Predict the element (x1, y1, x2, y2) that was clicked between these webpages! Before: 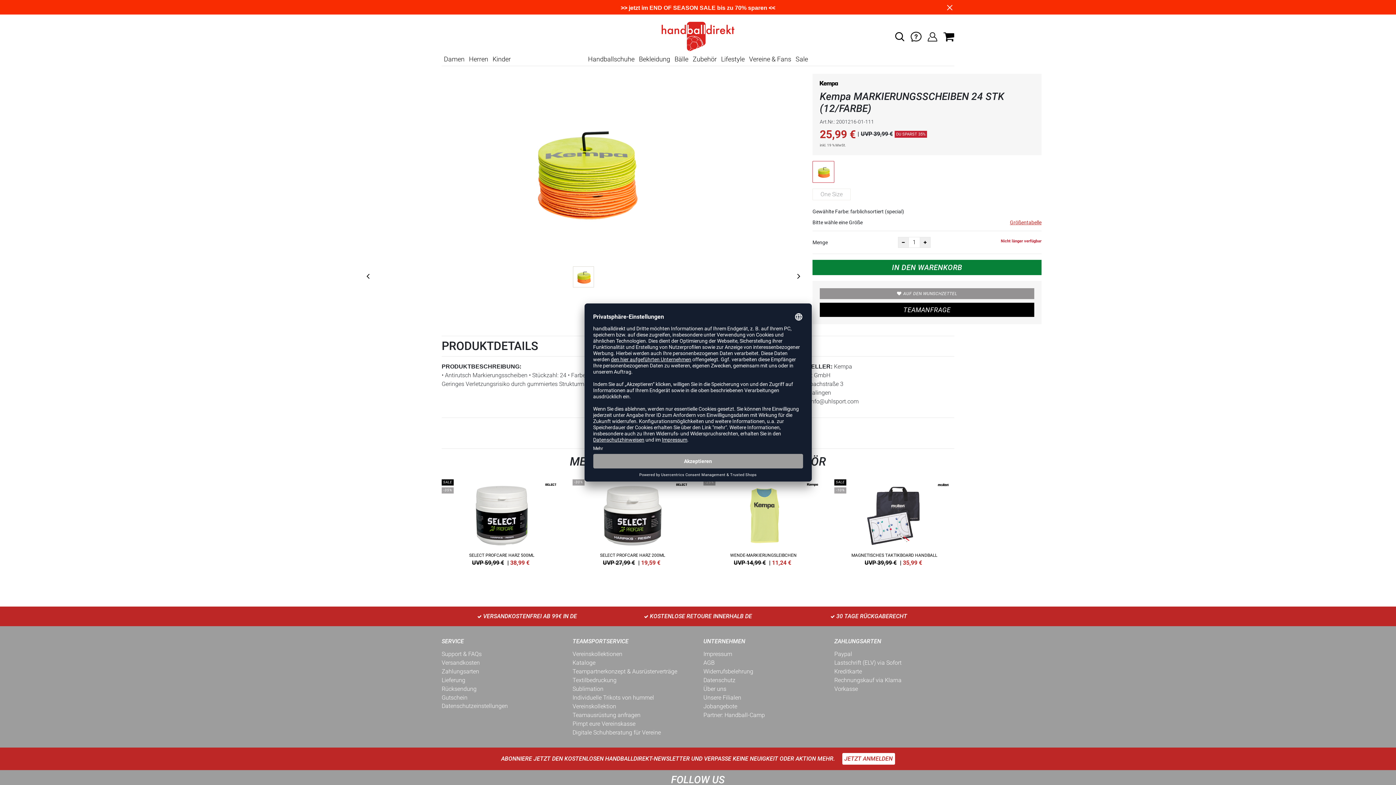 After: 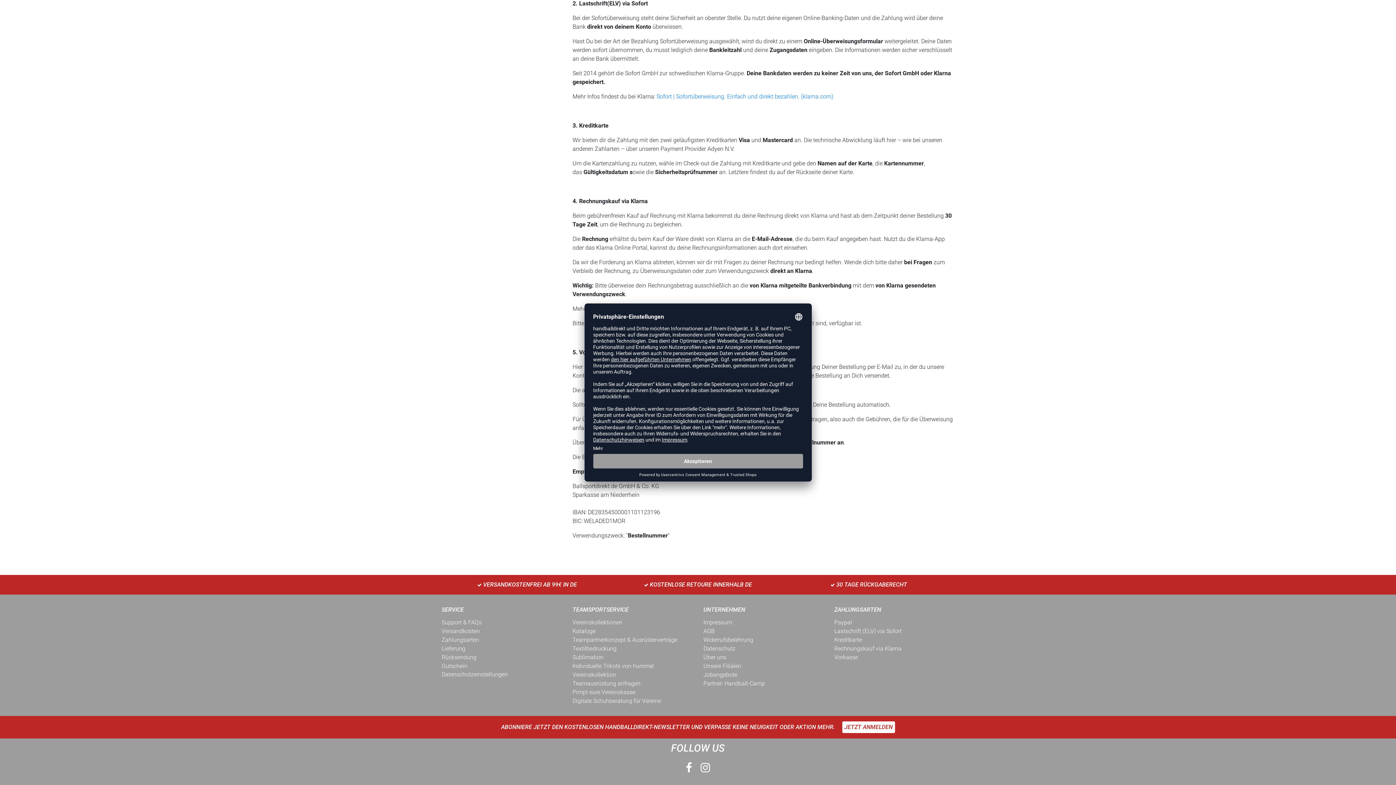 Action: label: Lastschrift (ELV) via Sofort bbox: (834, 659, 901, 666)